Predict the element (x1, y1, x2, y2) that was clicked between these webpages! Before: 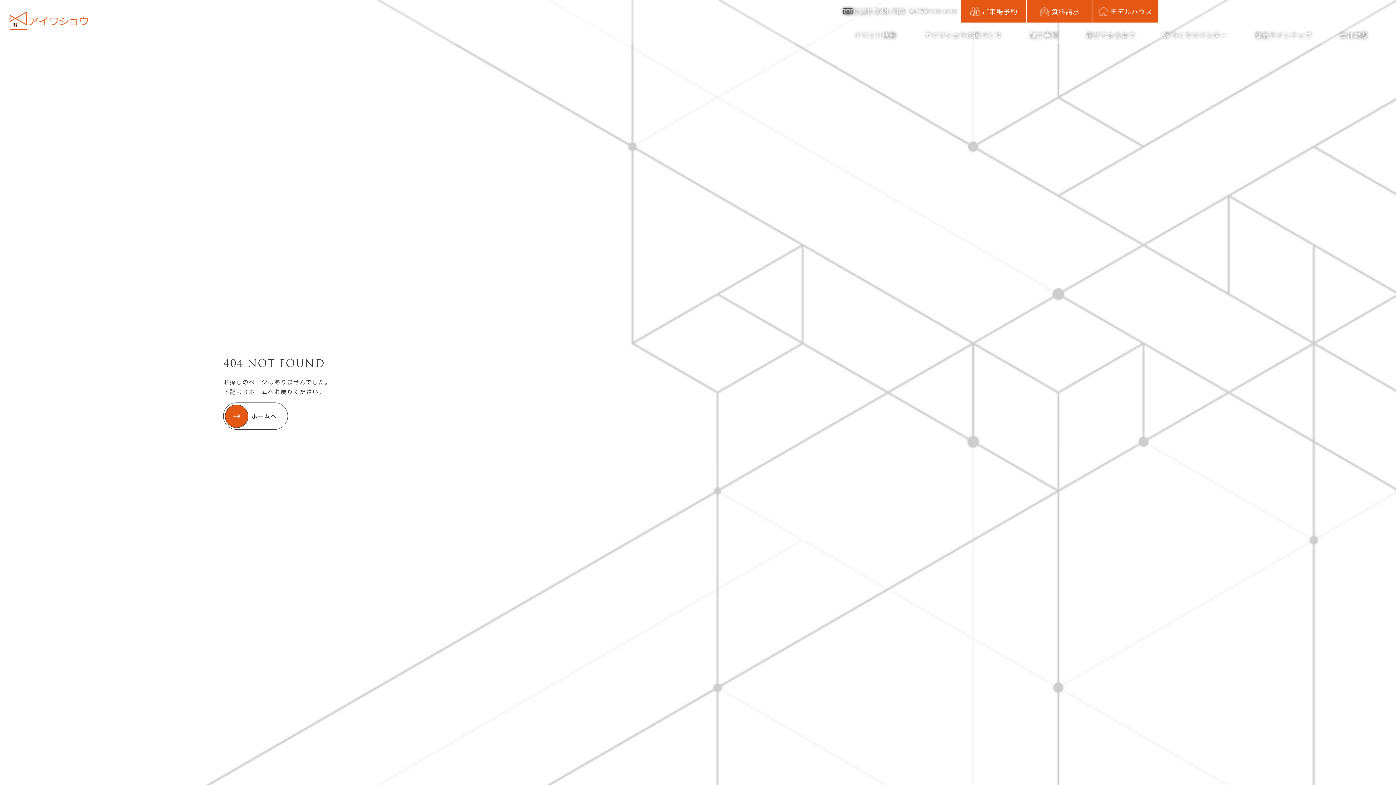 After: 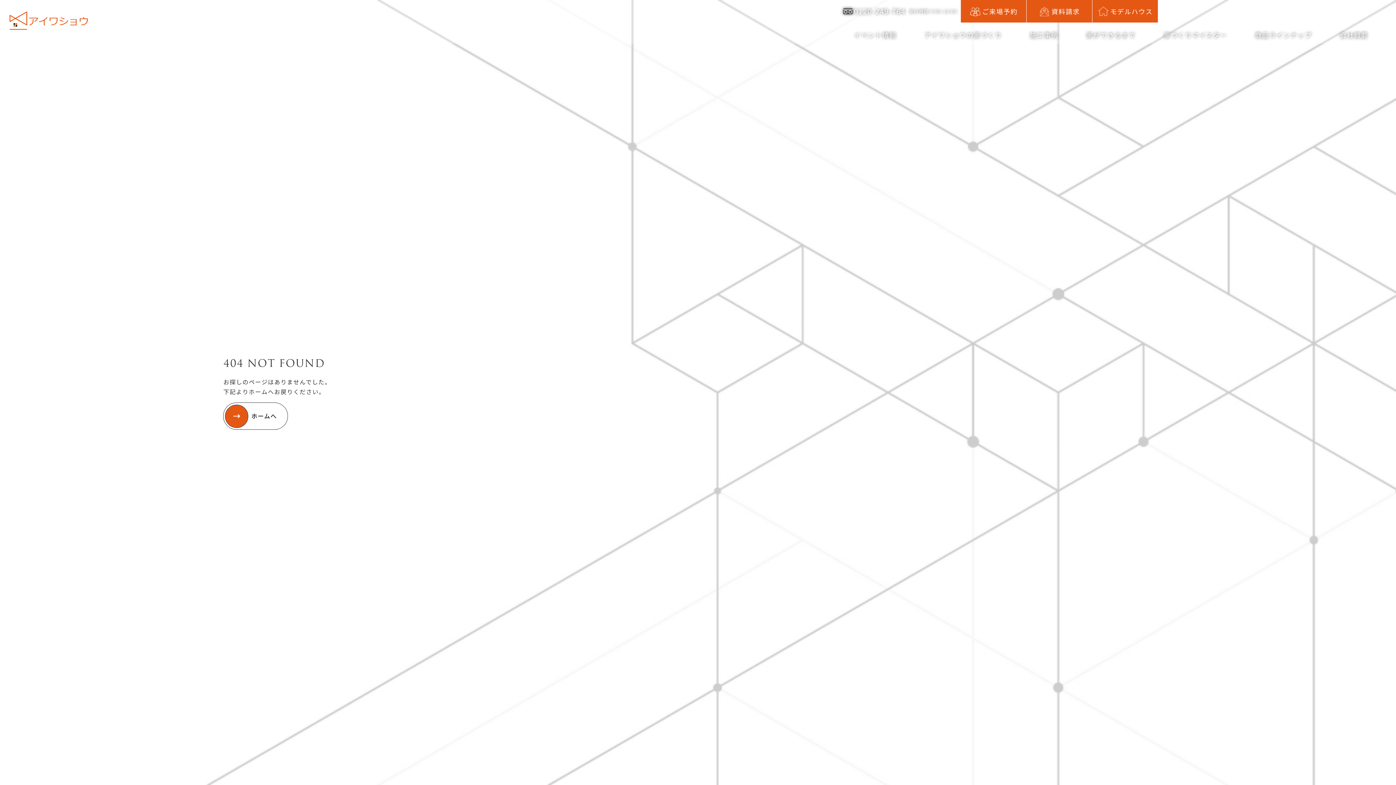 Action: label: 0120-249-764 bbox: (854, 5, 905, 17)